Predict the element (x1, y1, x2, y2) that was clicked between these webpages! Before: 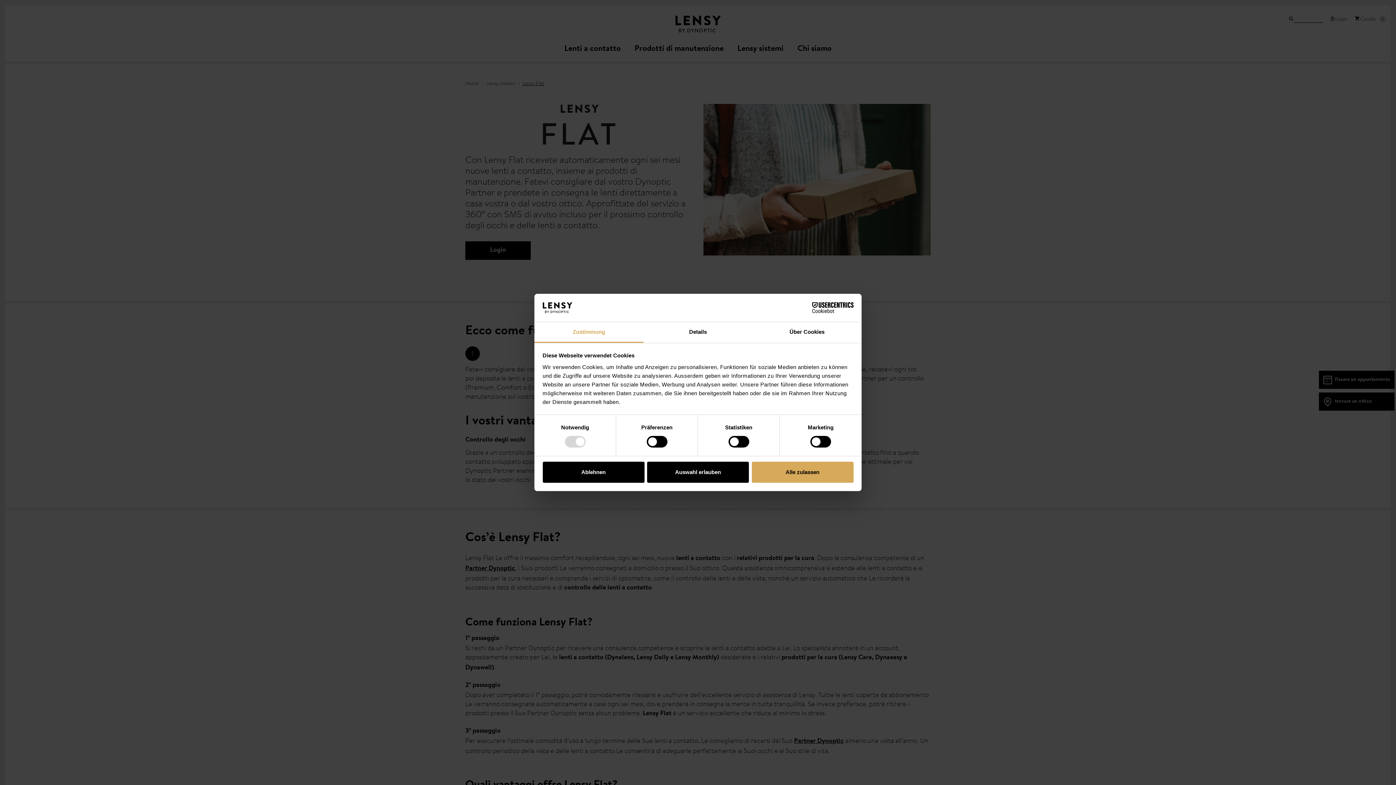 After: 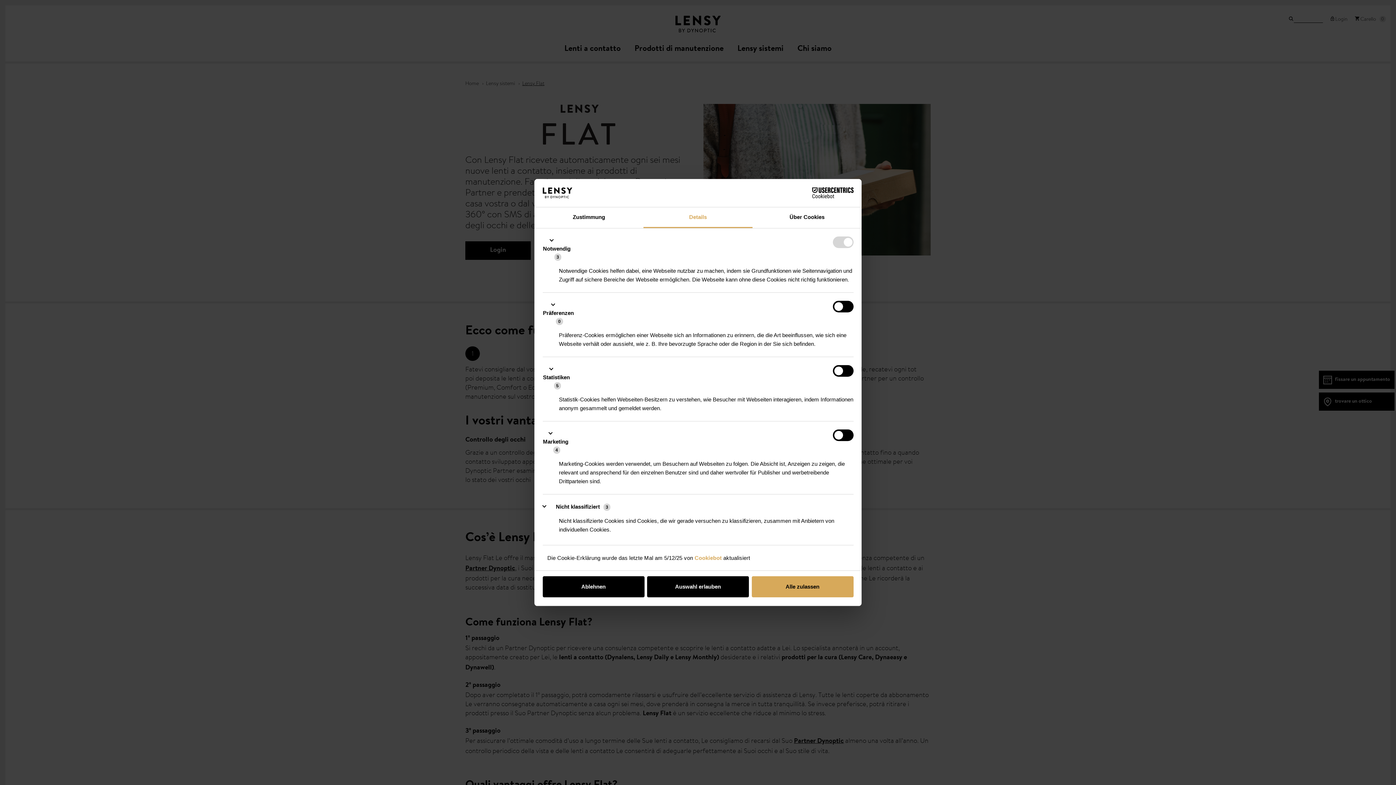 Action: label: Details bbox: (643, 322, 752, 343)